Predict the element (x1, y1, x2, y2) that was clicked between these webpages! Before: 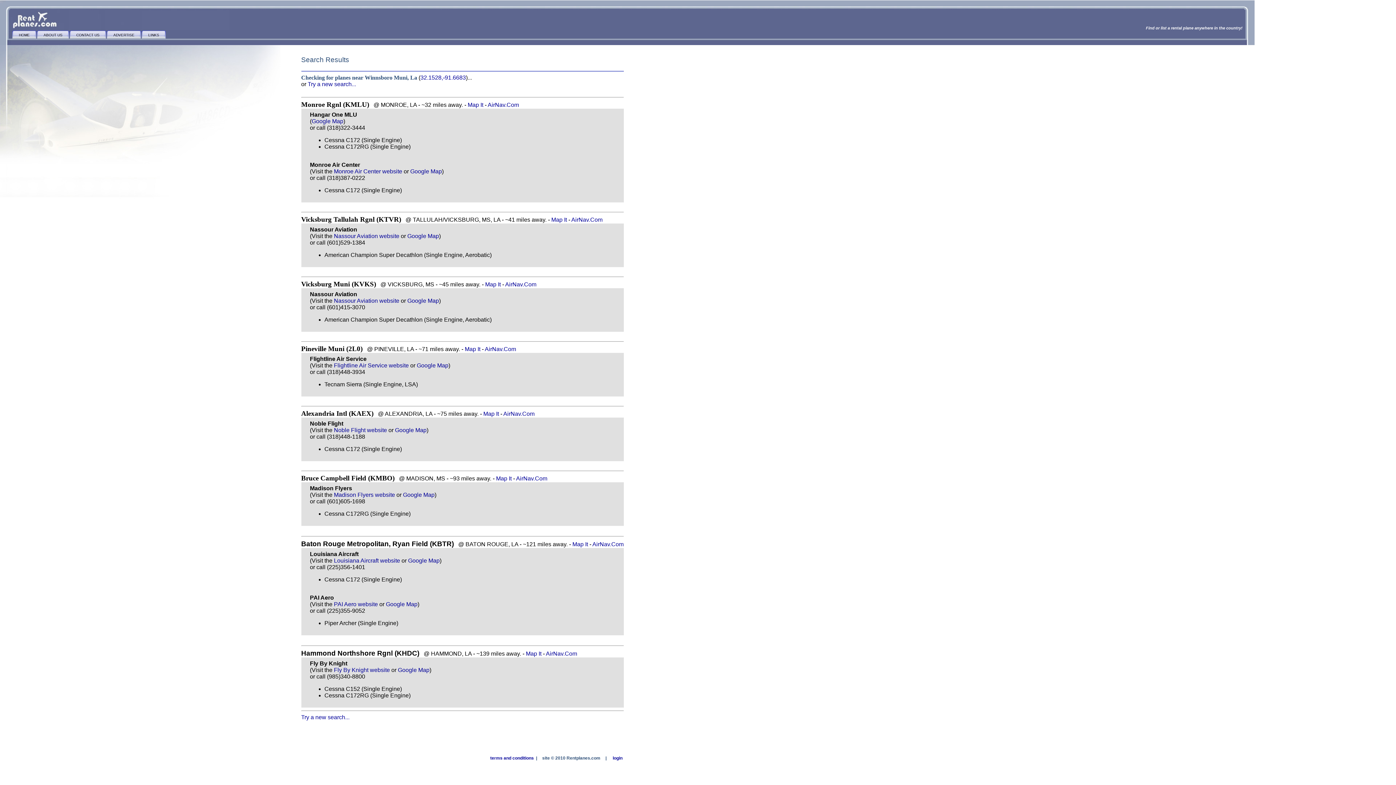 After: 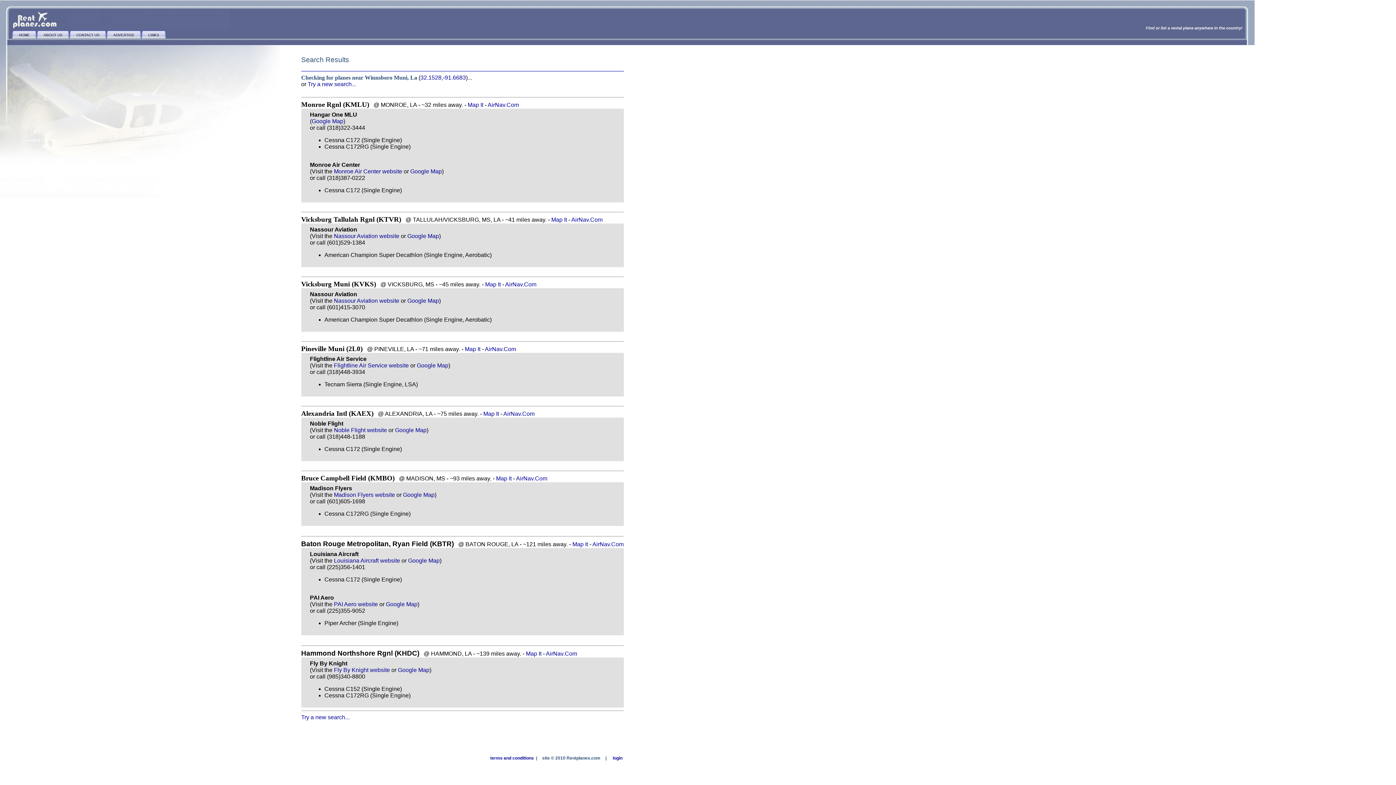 Action: bbox: (571, 216, 602, 222) label: AirNav.Com